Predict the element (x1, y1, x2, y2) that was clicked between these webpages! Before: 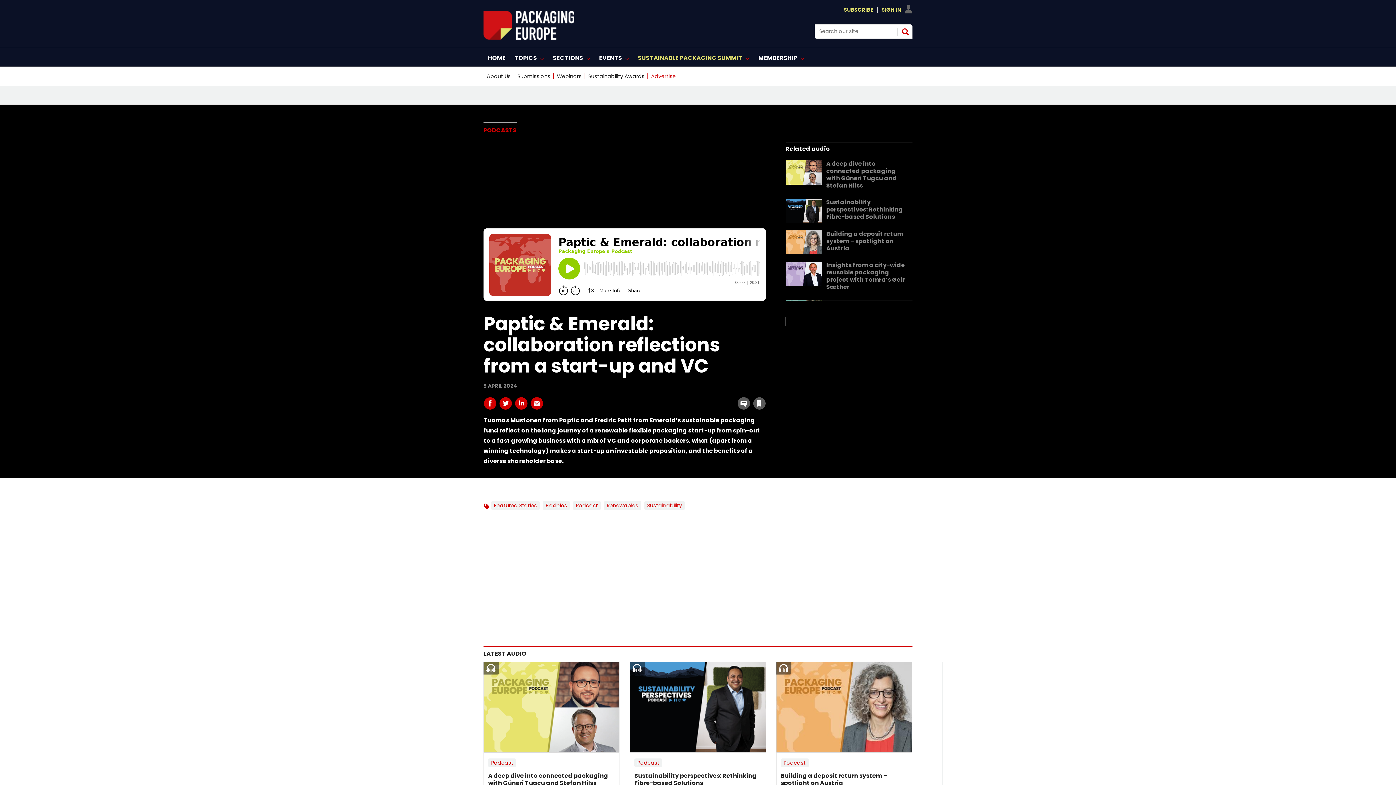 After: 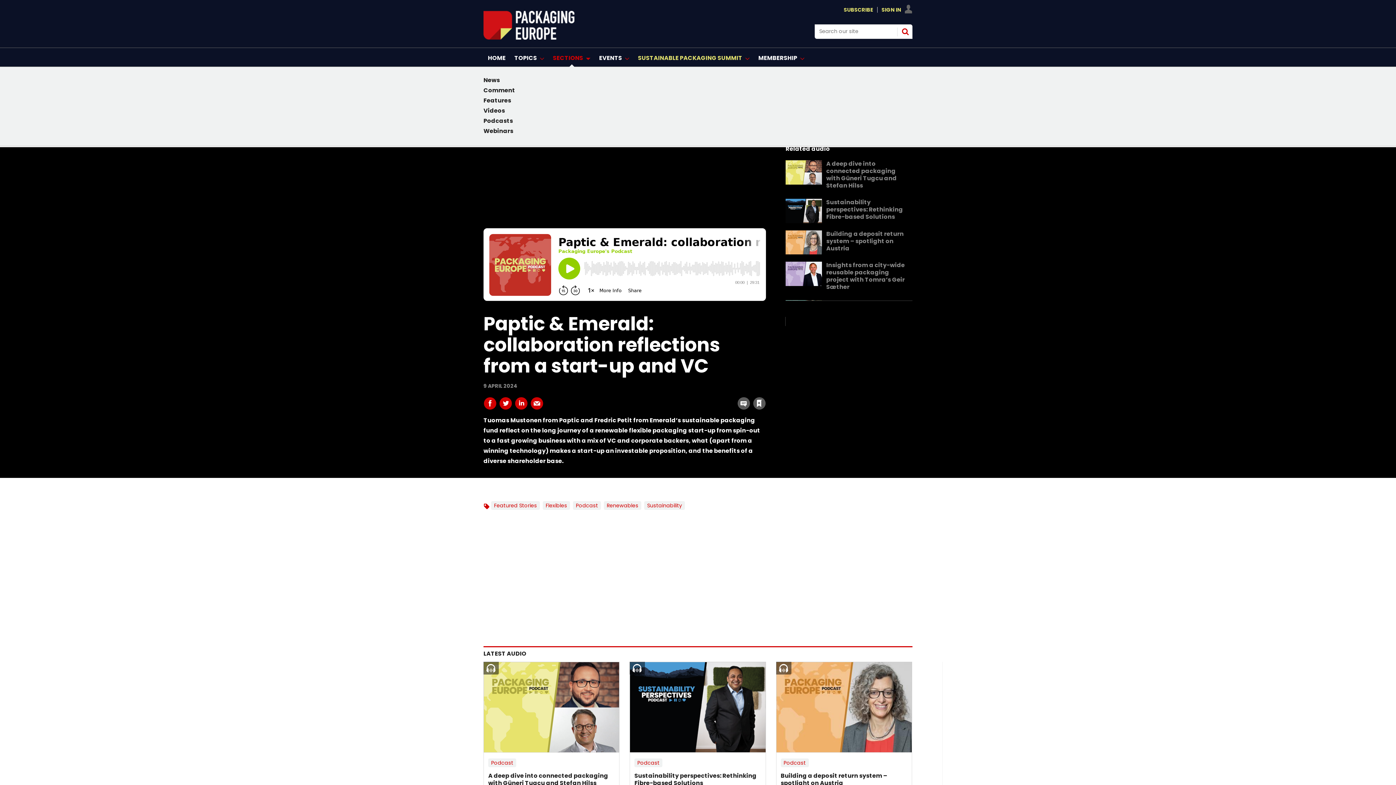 Action: label: SECTIONS bbox: (548, 48, 594, 66)